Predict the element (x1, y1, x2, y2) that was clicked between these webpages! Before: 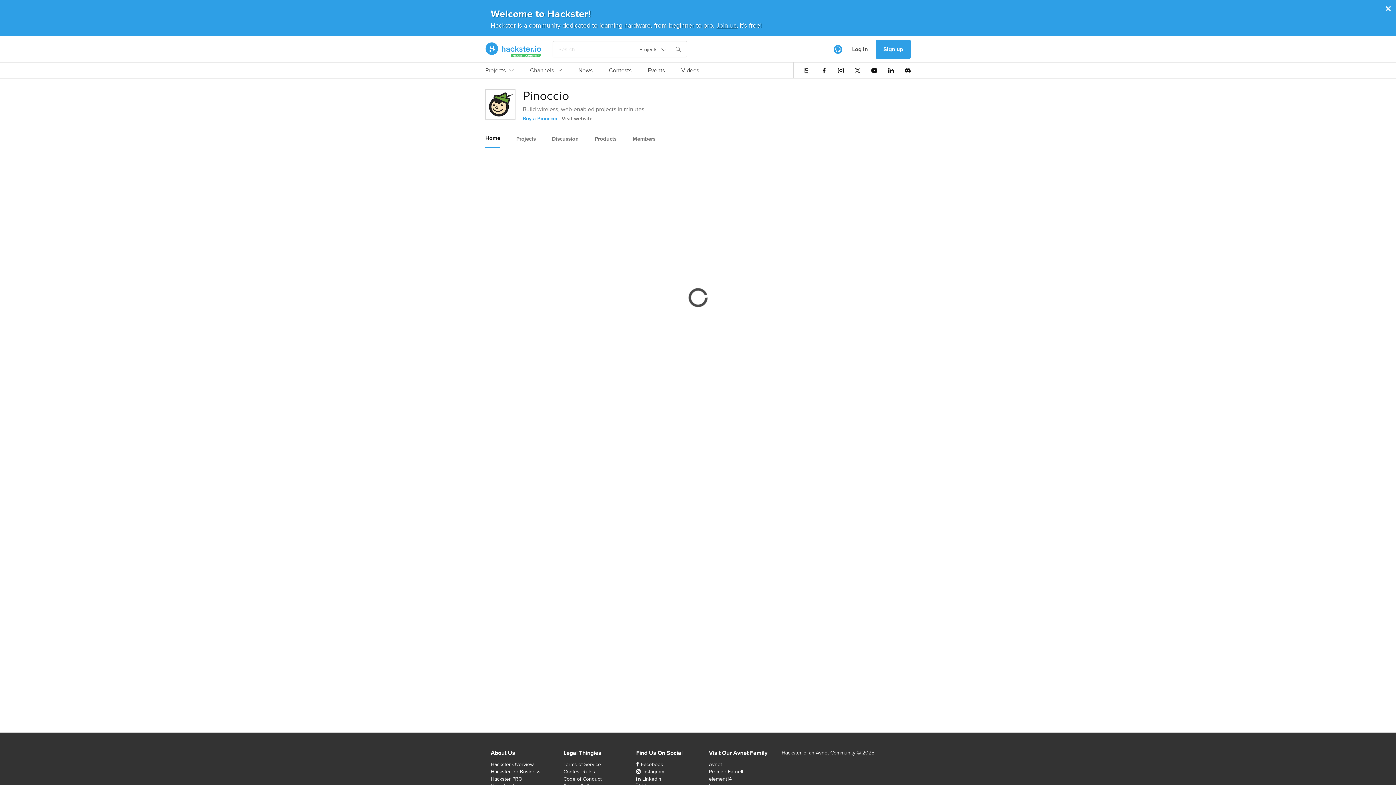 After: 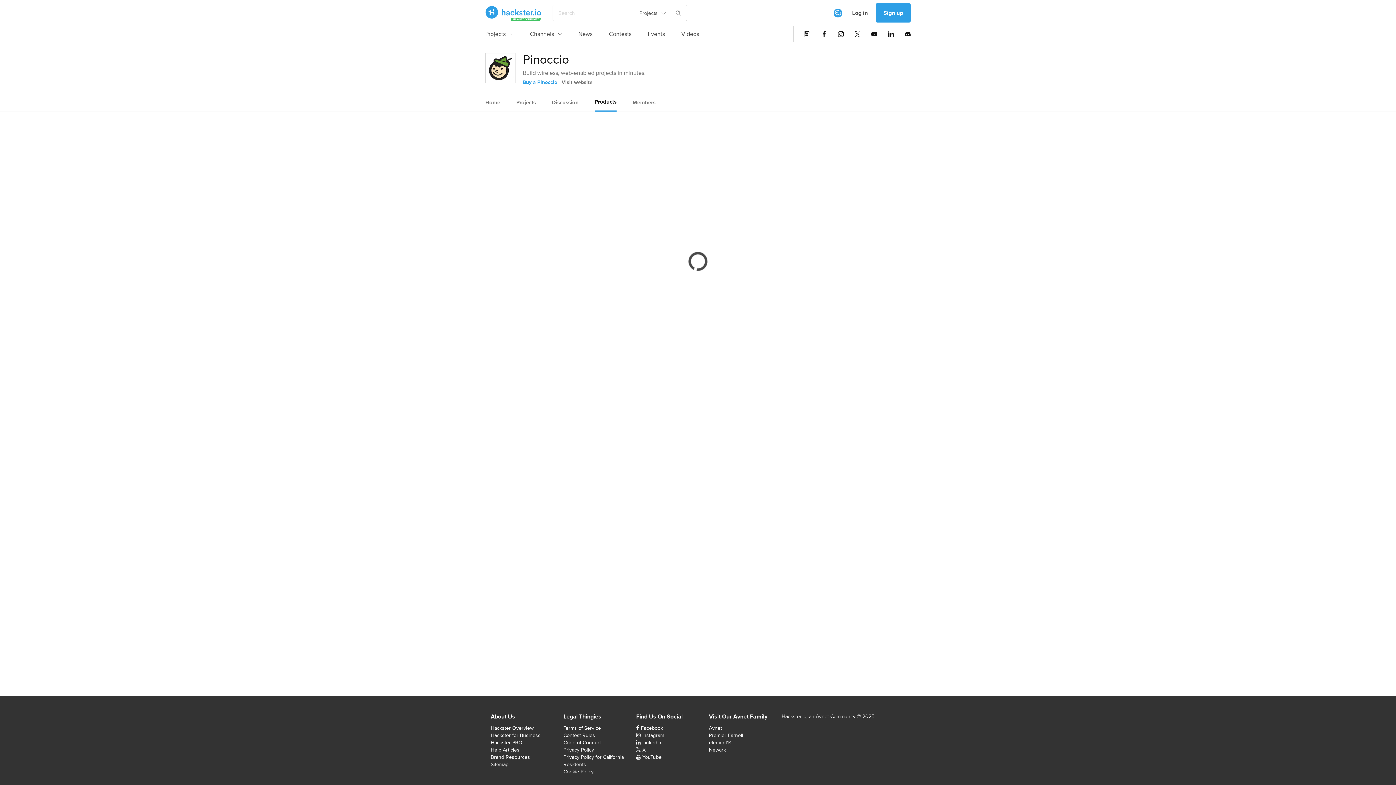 Action: bbox: (594, 130, 616, 147) label: Products